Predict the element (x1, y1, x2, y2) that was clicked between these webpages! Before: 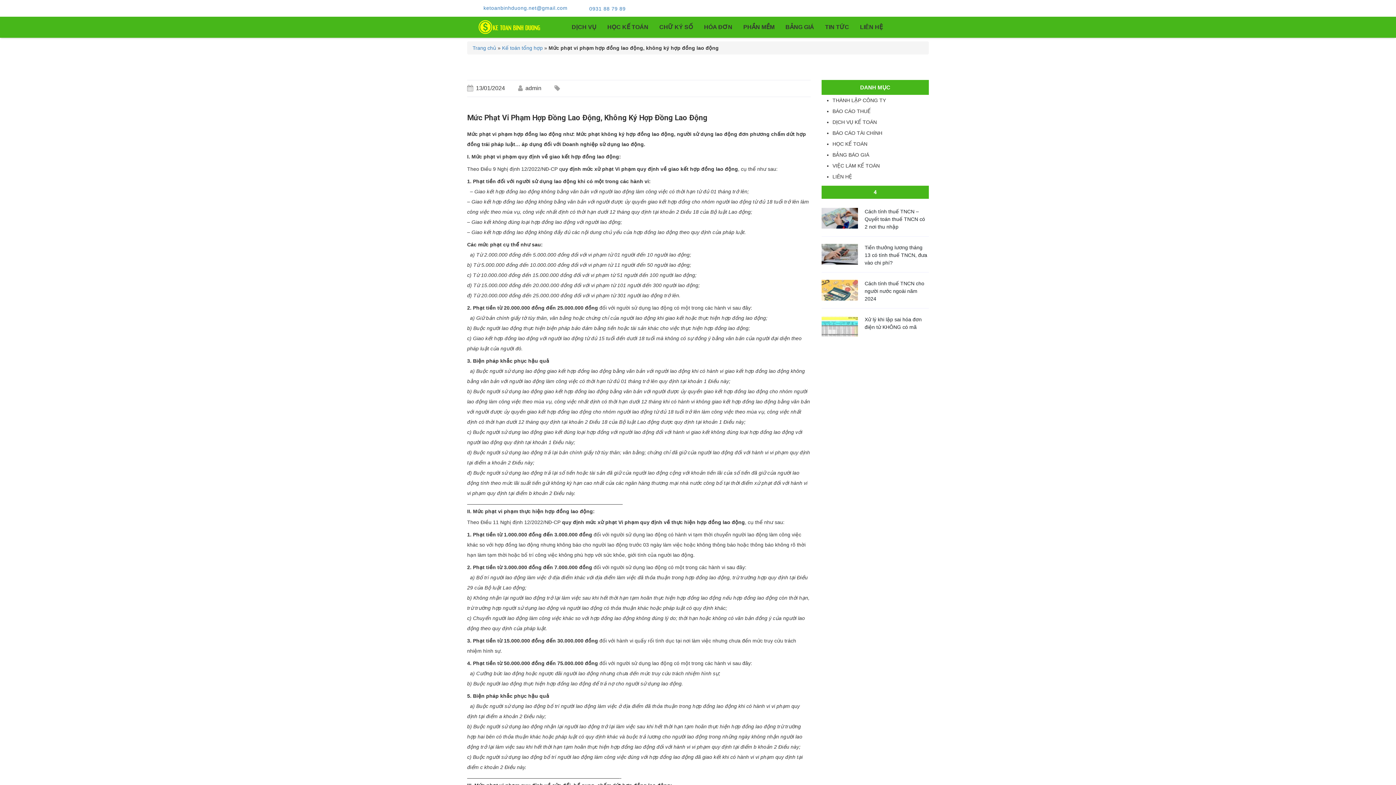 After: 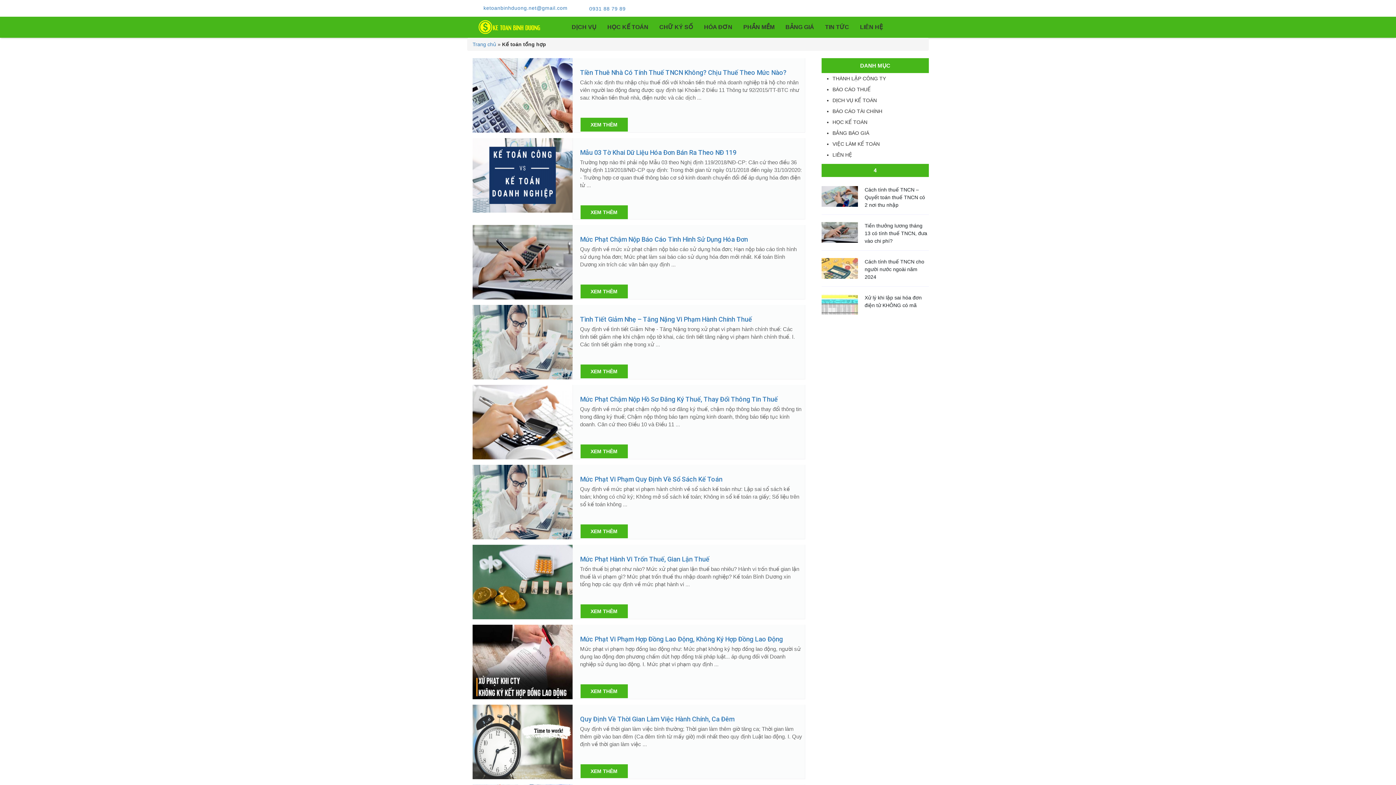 Action: label: Kế toán tổng hợp bbox: (502, 45, 542, 50)